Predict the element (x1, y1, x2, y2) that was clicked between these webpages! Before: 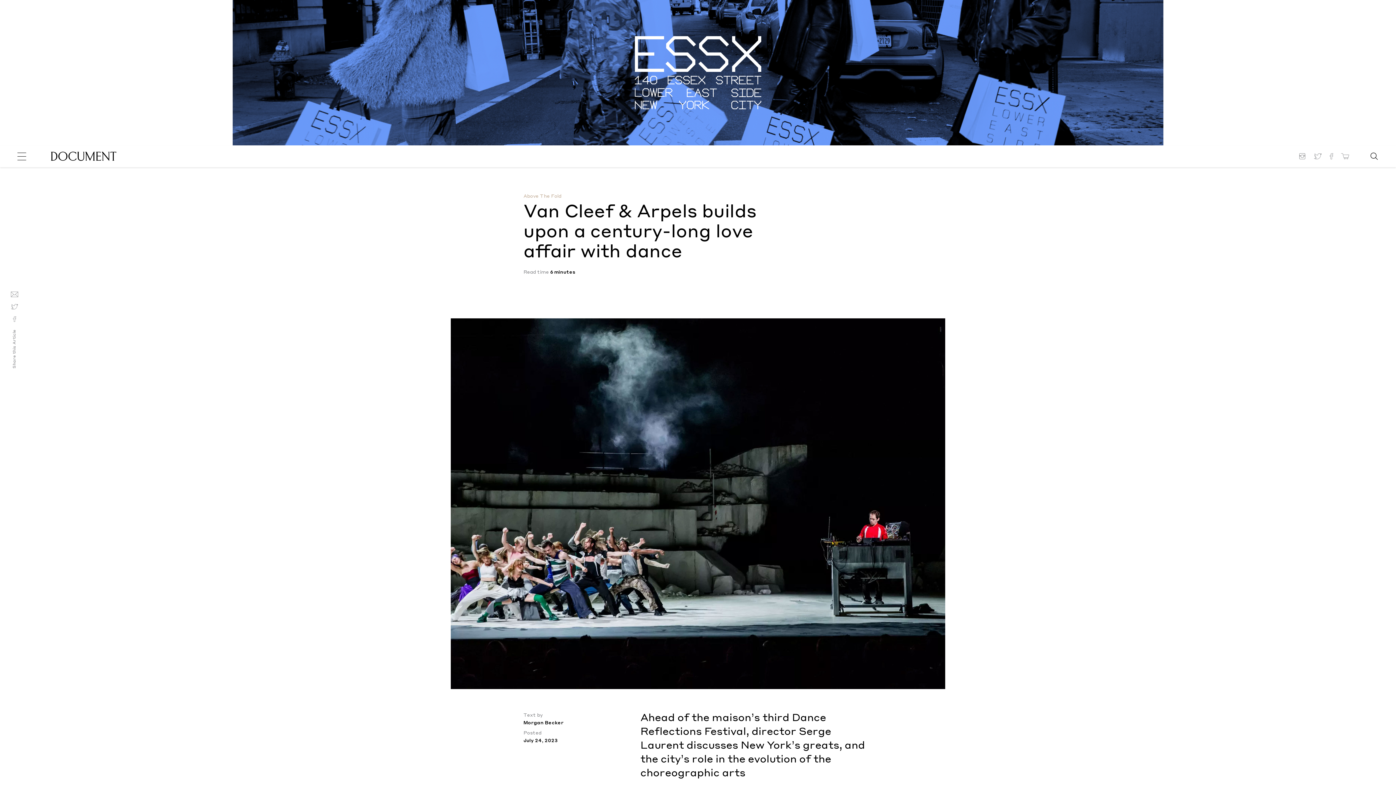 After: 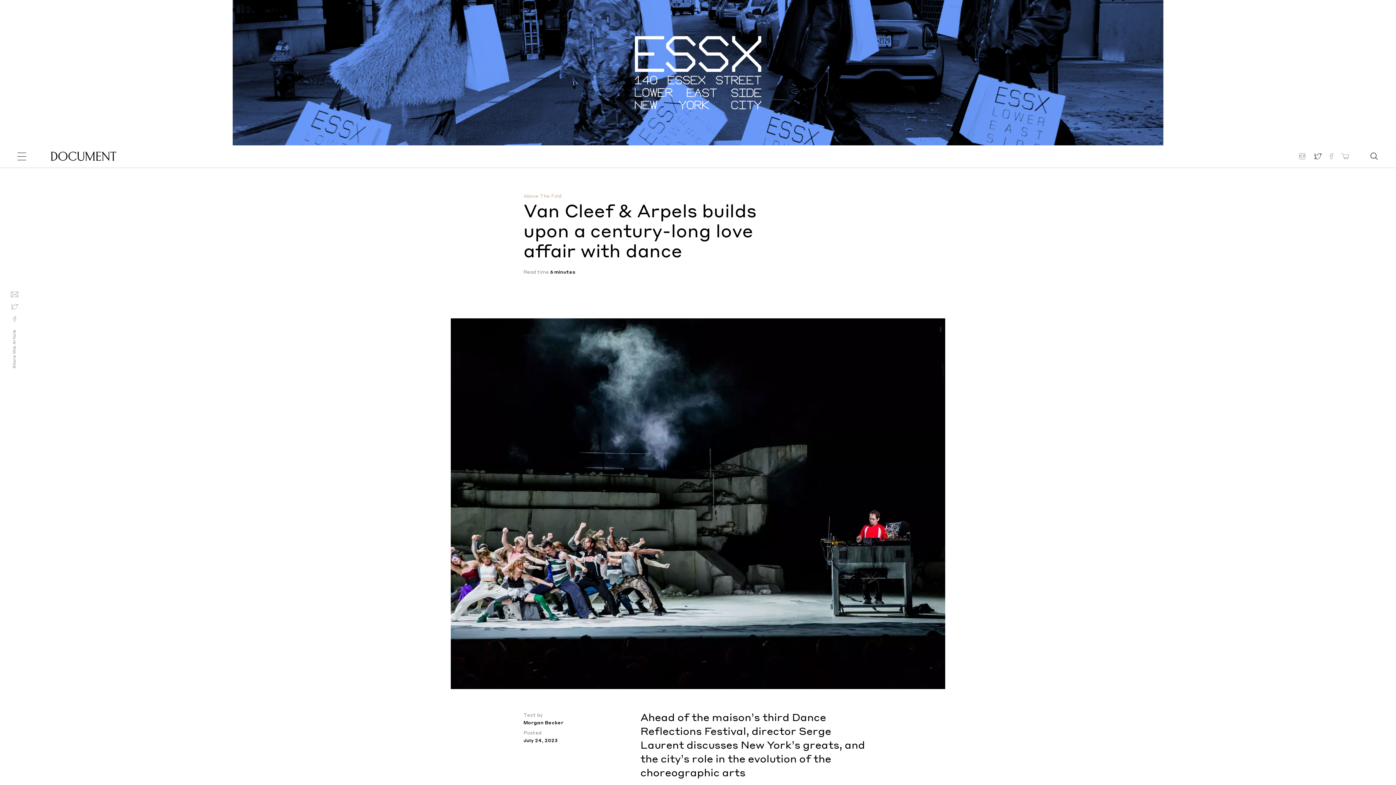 Action: bbox: (1310, 149, 1325, 163)